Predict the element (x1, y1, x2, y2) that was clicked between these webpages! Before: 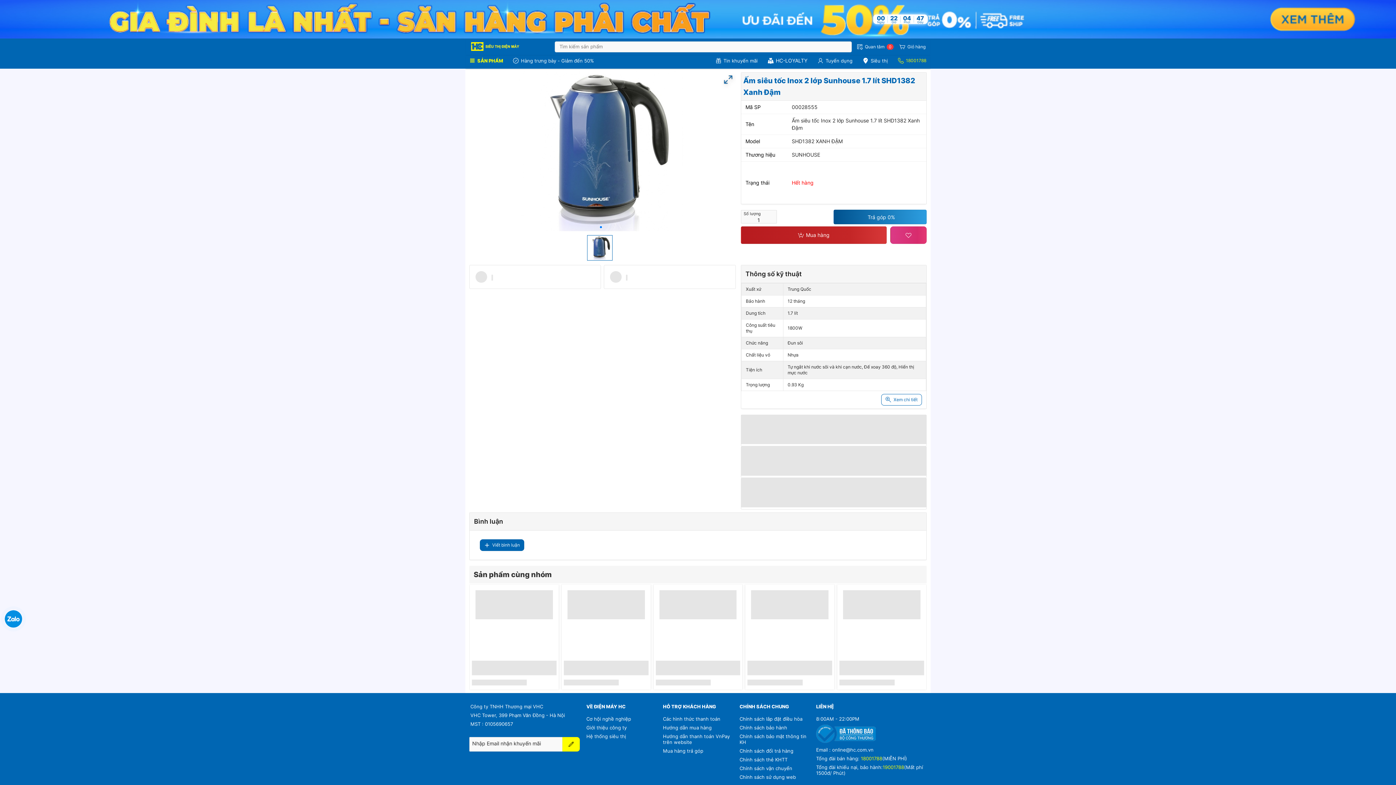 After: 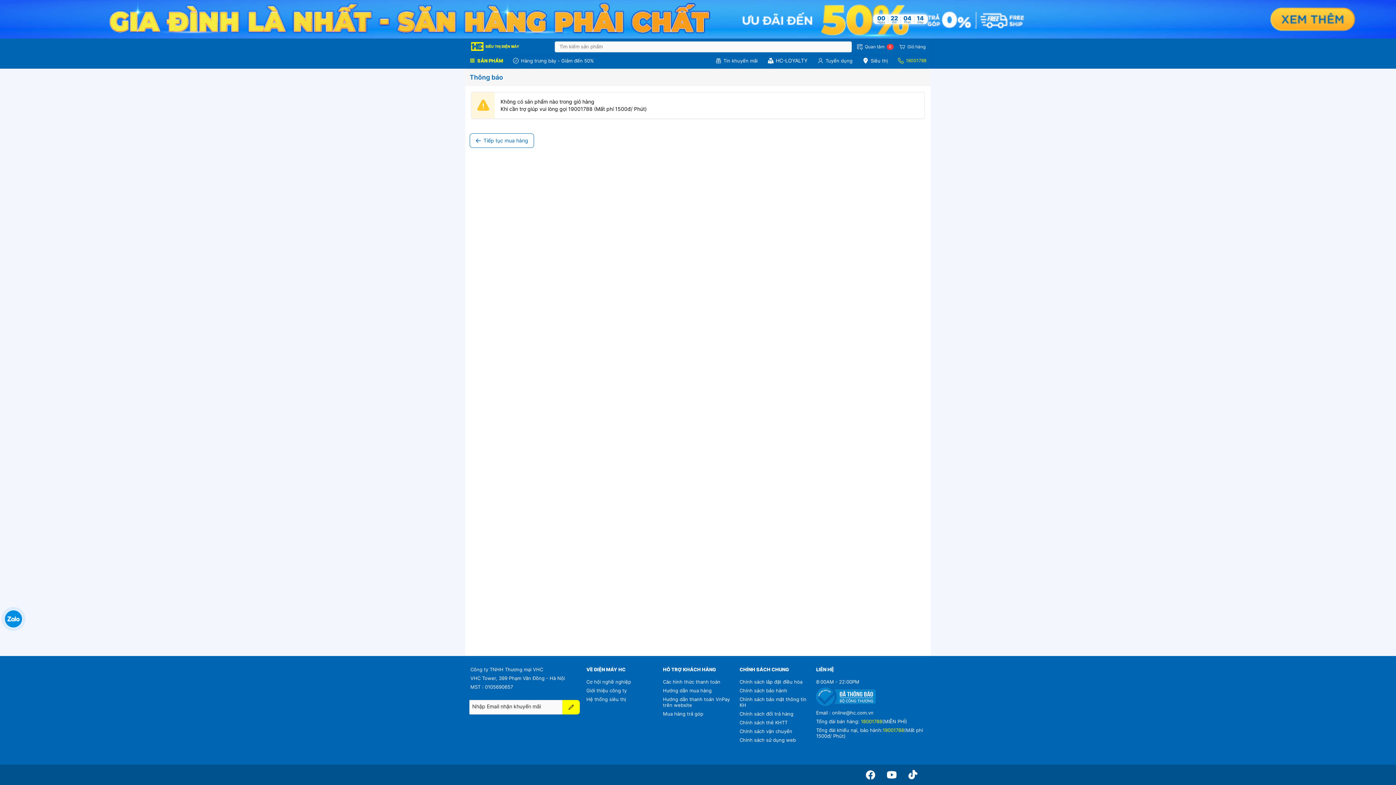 Action: label: Giỏ hàng bbox: (896, 40, 928, 52)